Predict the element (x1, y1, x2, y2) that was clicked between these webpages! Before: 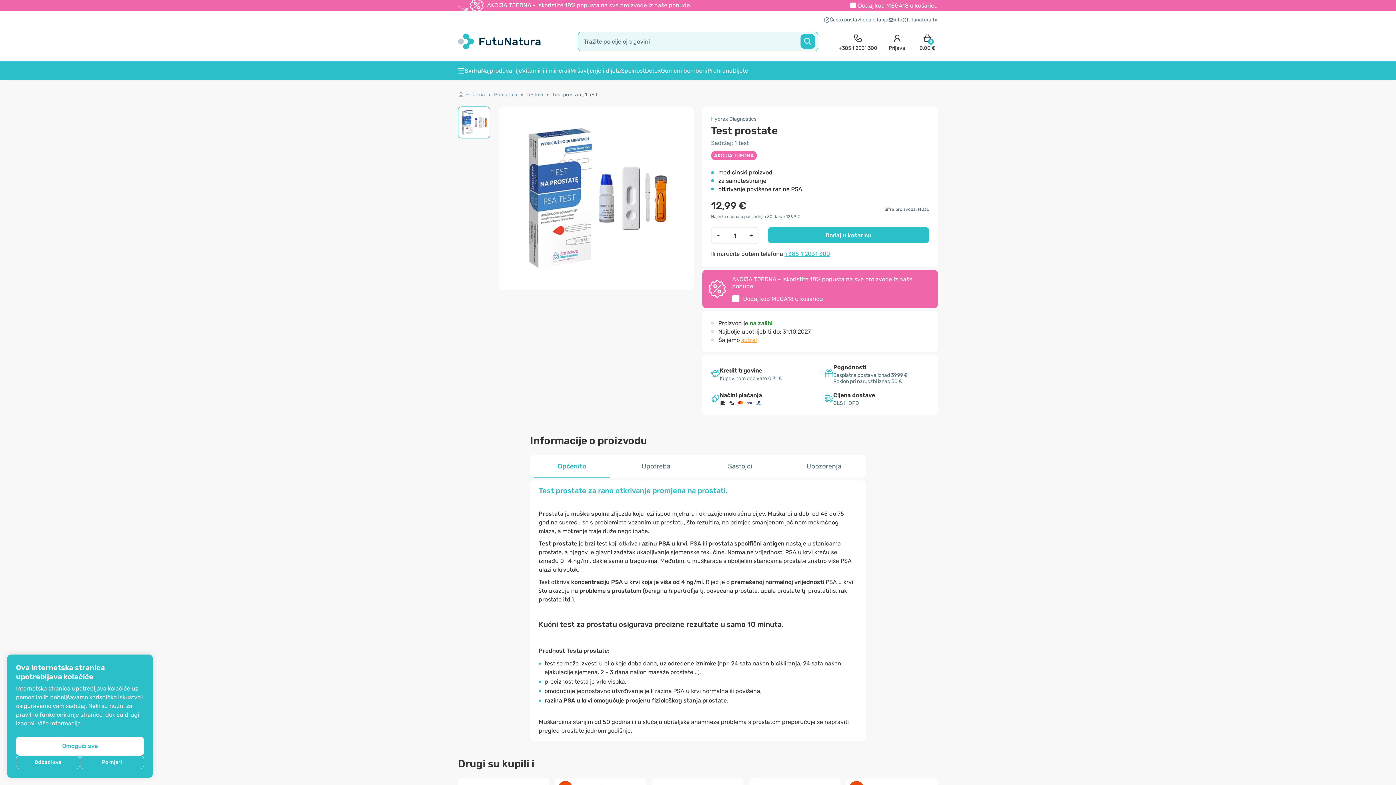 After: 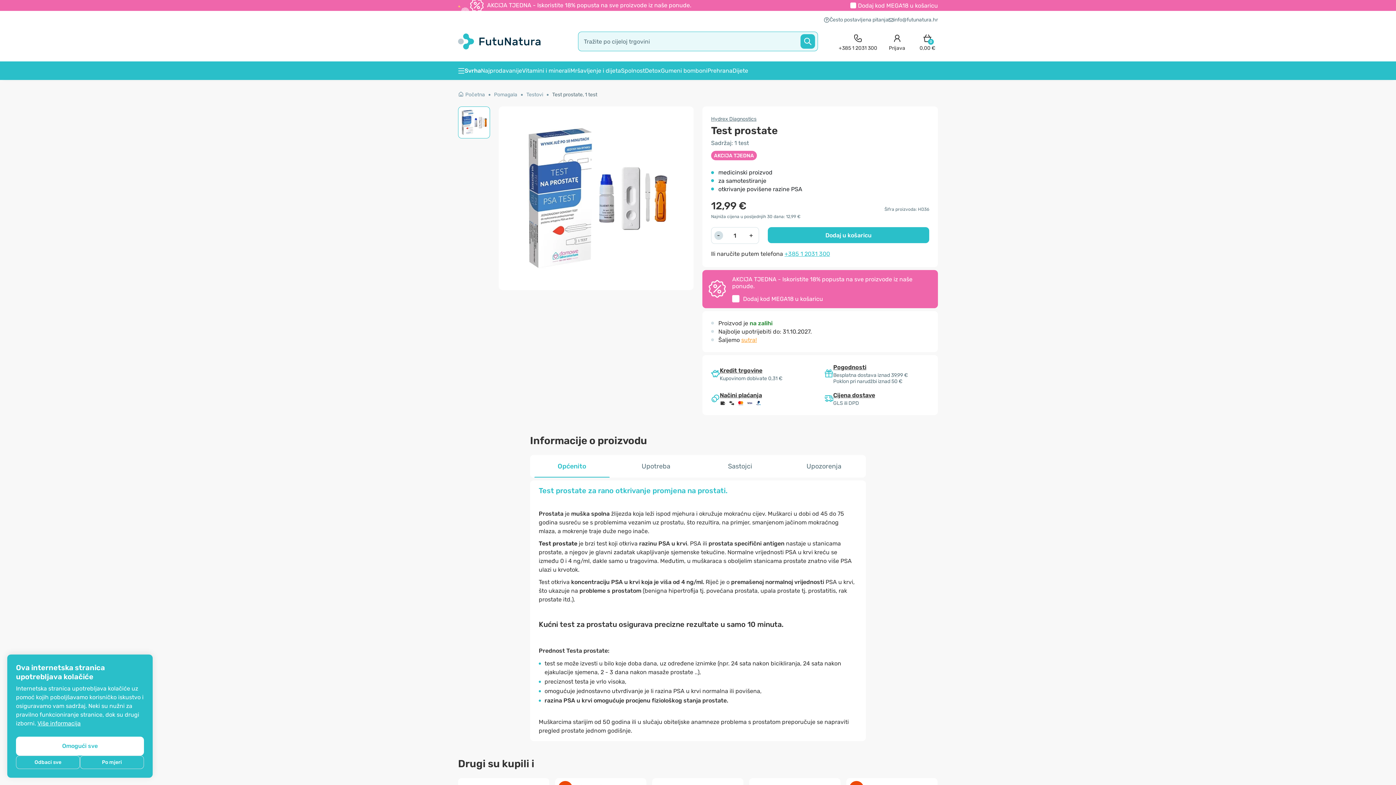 Action: bbox: (711, 227, 725, 243) label: -